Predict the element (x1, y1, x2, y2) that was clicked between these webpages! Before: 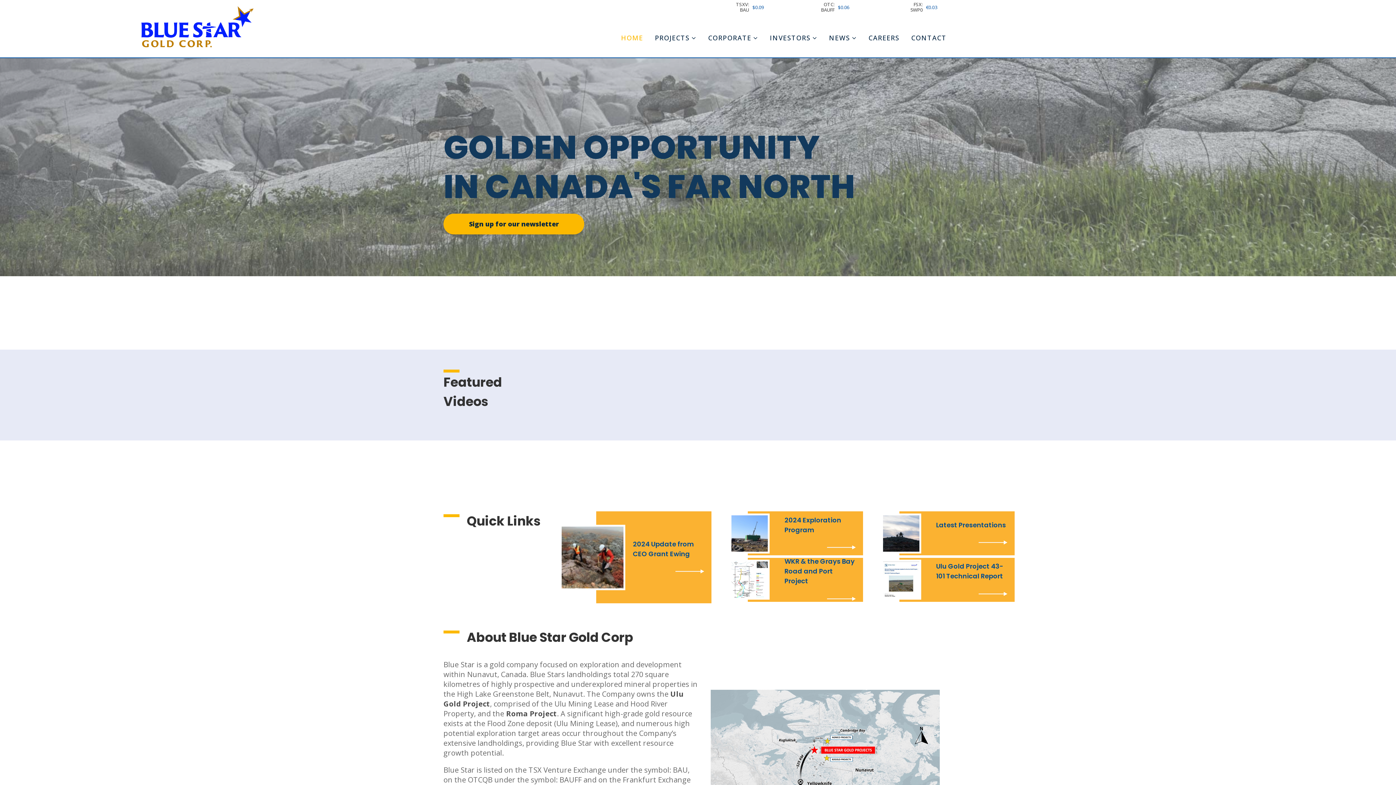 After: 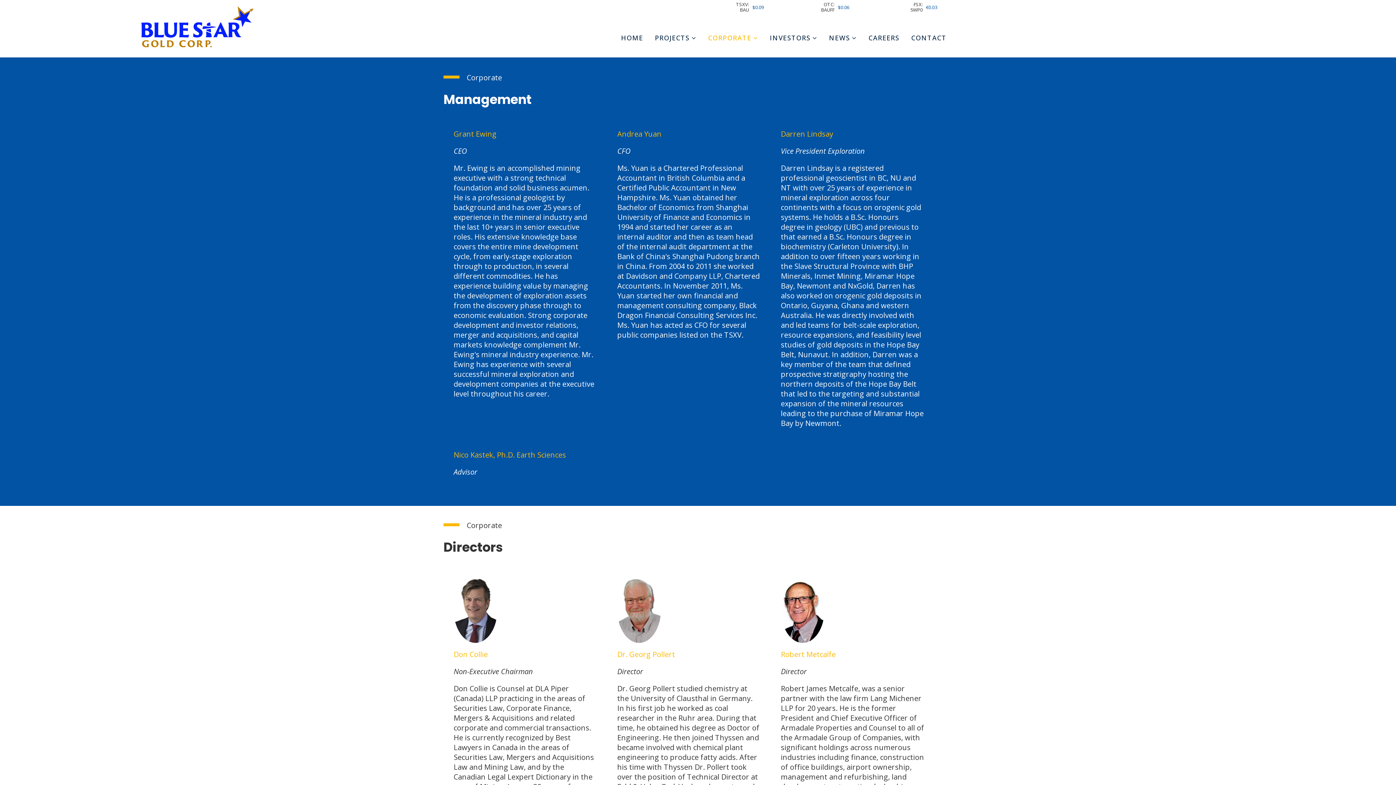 Action: bbox: (702, 25, 764, 48) label: CORPORATE